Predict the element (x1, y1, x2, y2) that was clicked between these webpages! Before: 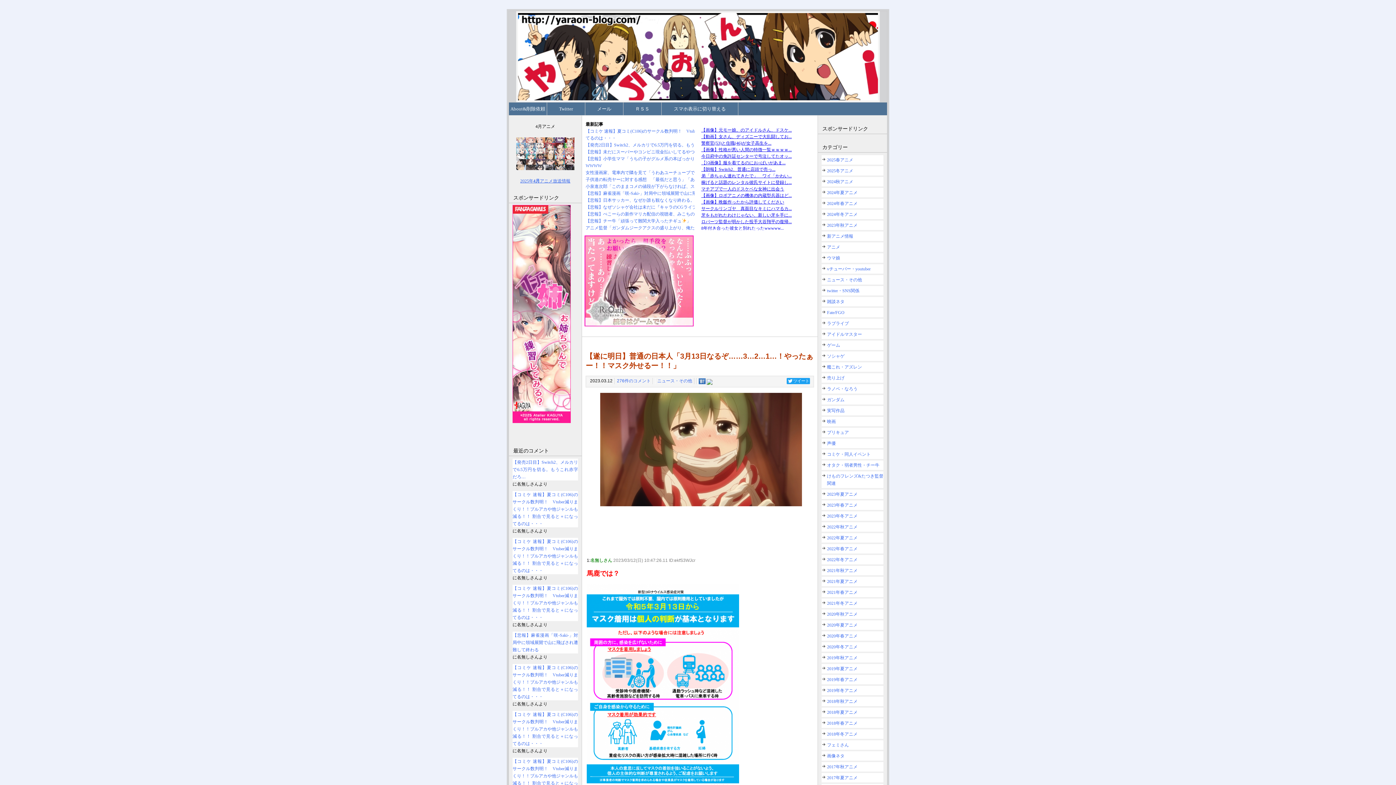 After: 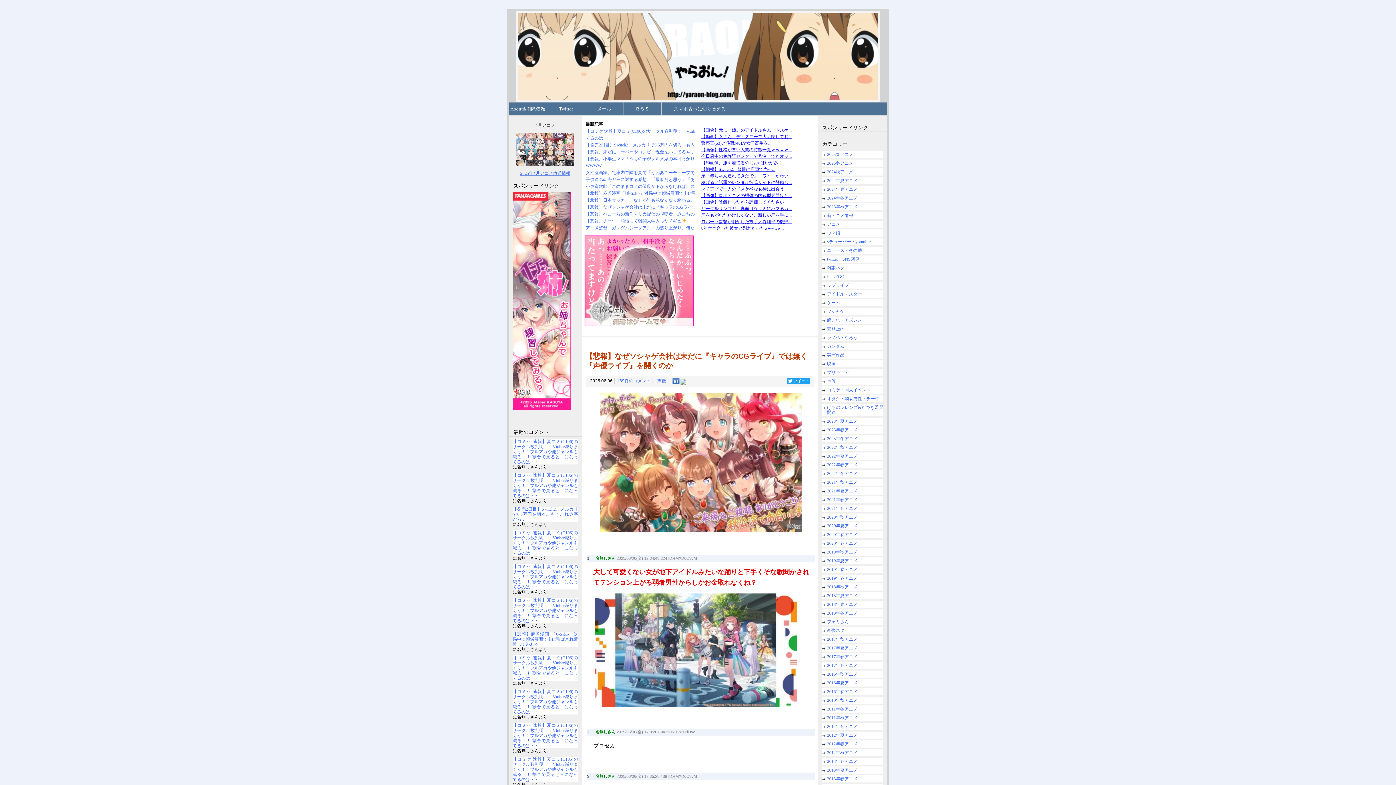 Action: bbox: (585, 204, 770, 209) label: 【悲報】なぜソシャゲ会社は未だに『キャラのCGライブ』では無く『声優ライブ』を開くのか